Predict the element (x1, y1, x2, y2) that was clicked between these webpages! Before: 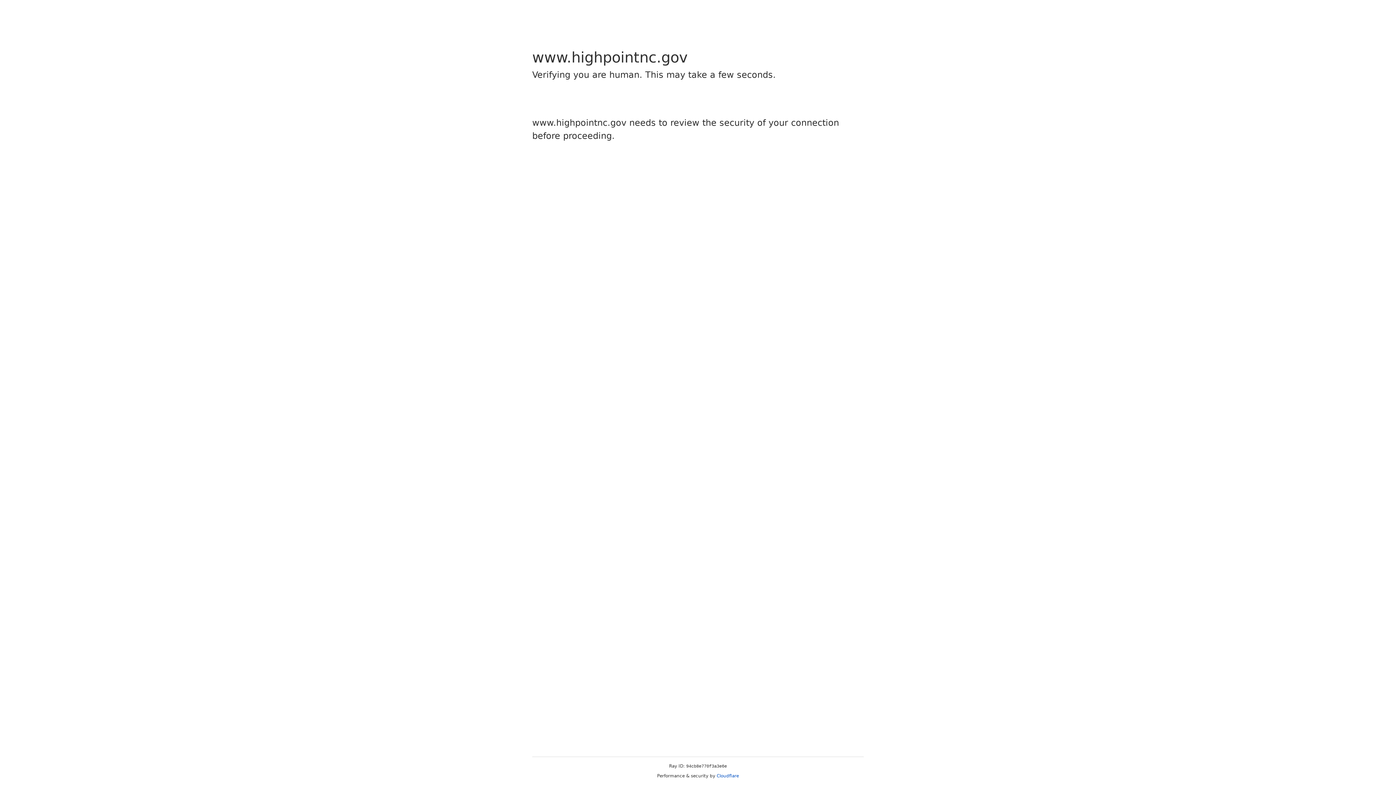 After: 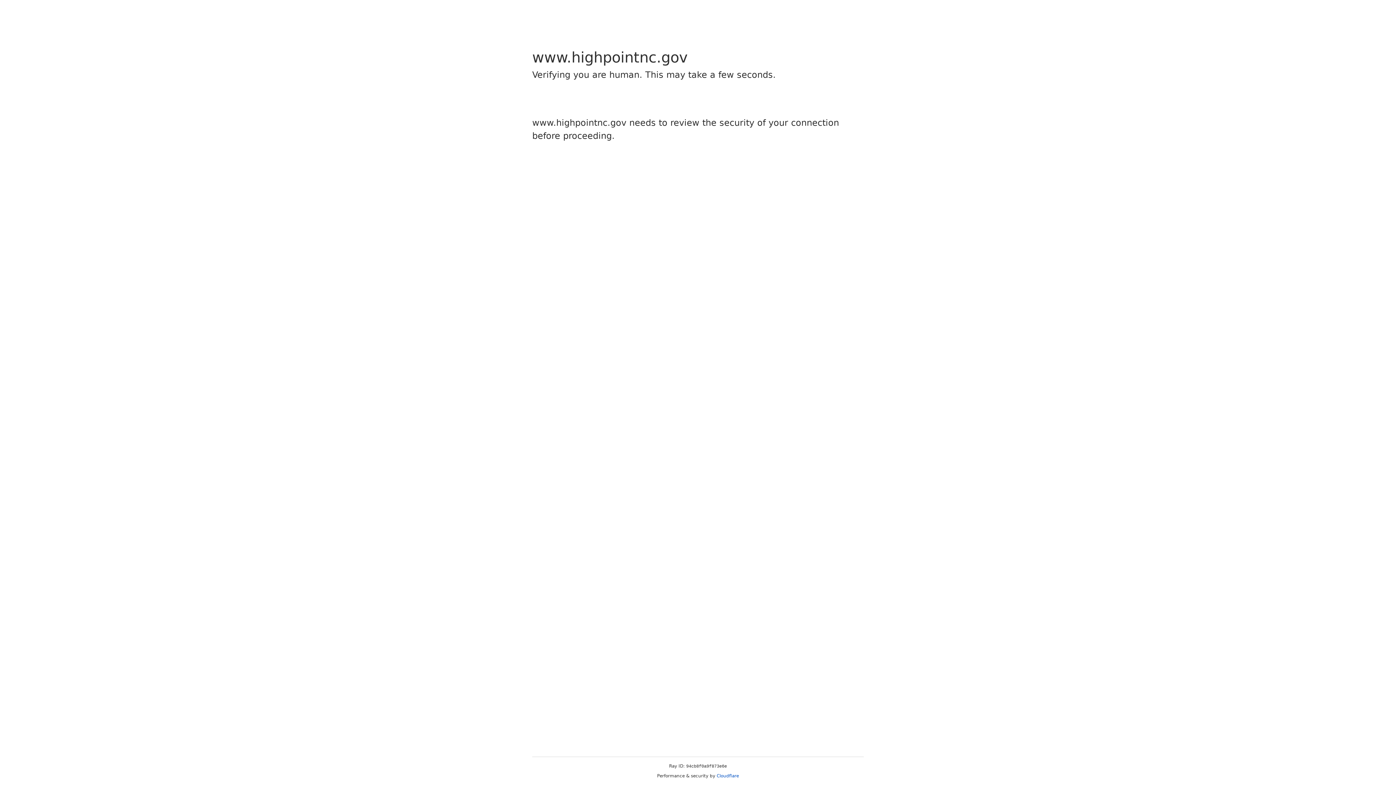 Action: label: Cloudflare bbox: (716, 773, 739, 778)